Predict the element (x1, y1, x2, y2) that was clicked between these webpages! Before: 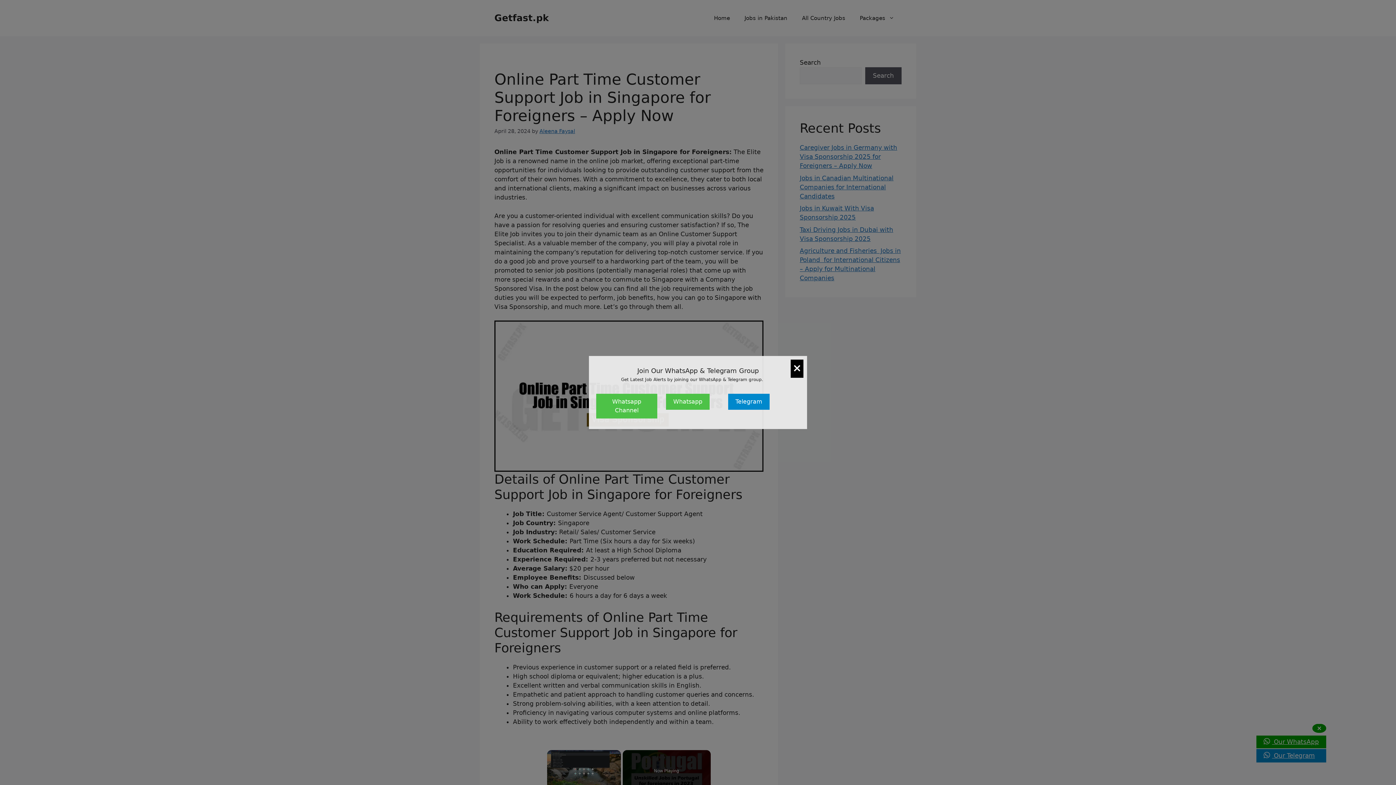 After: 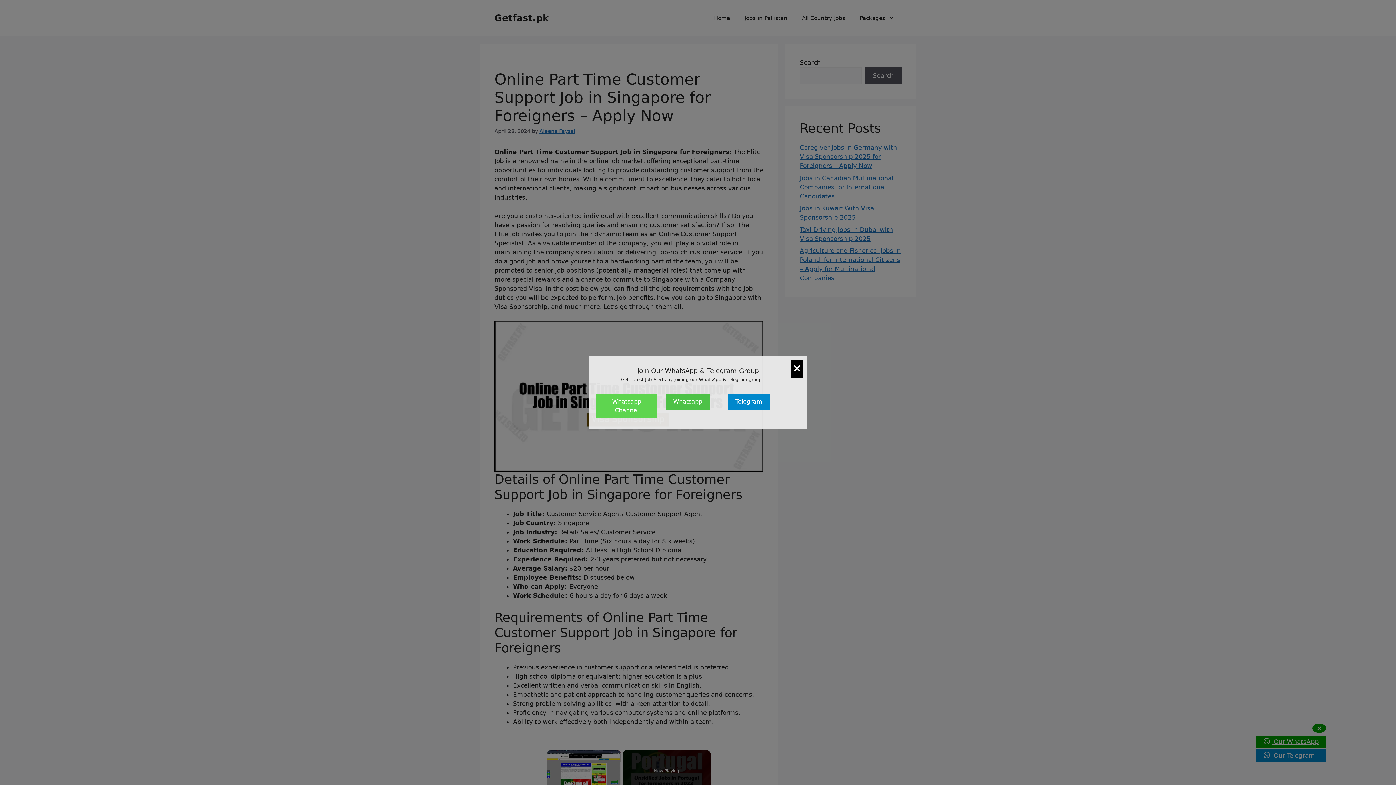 Action: label: Whatsapp Channel bbox: (596, 394, 657, 418)